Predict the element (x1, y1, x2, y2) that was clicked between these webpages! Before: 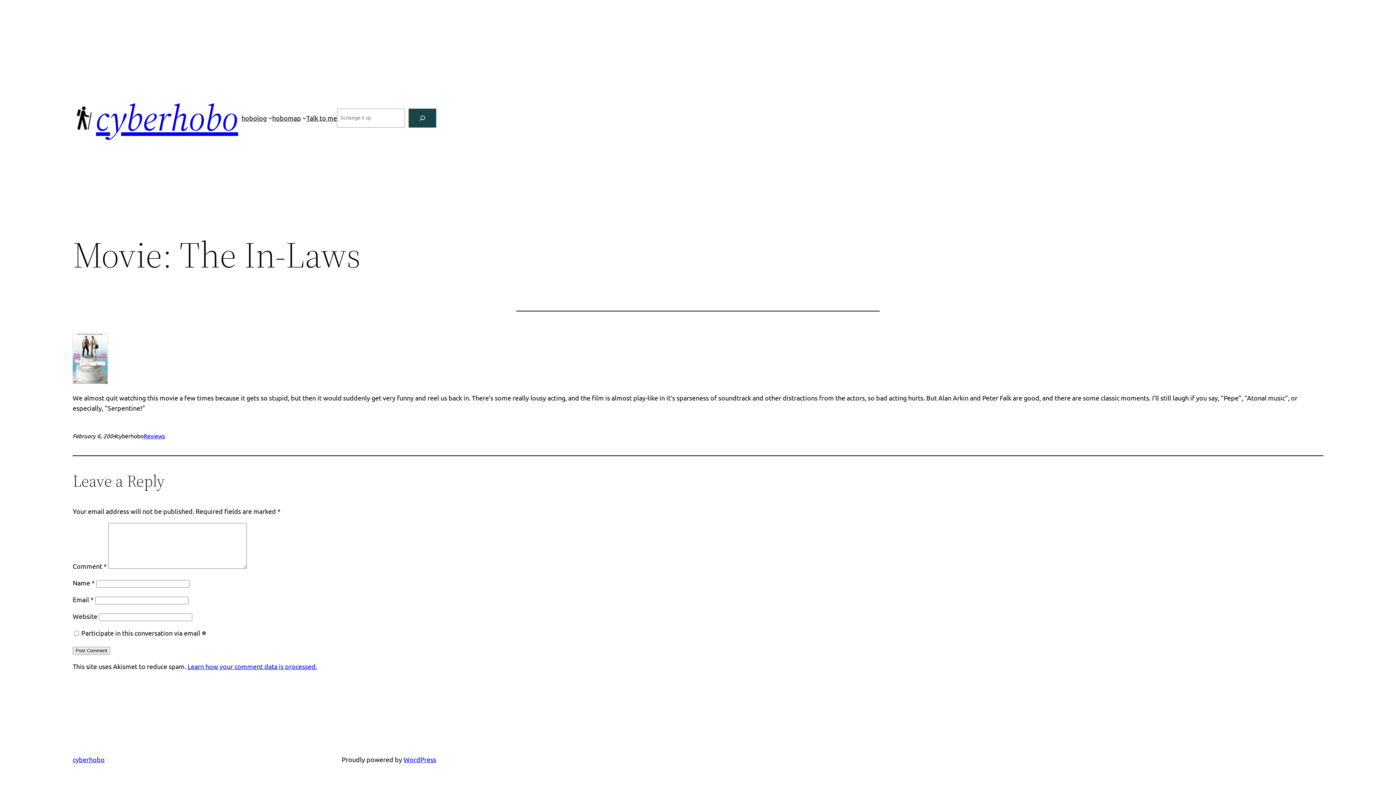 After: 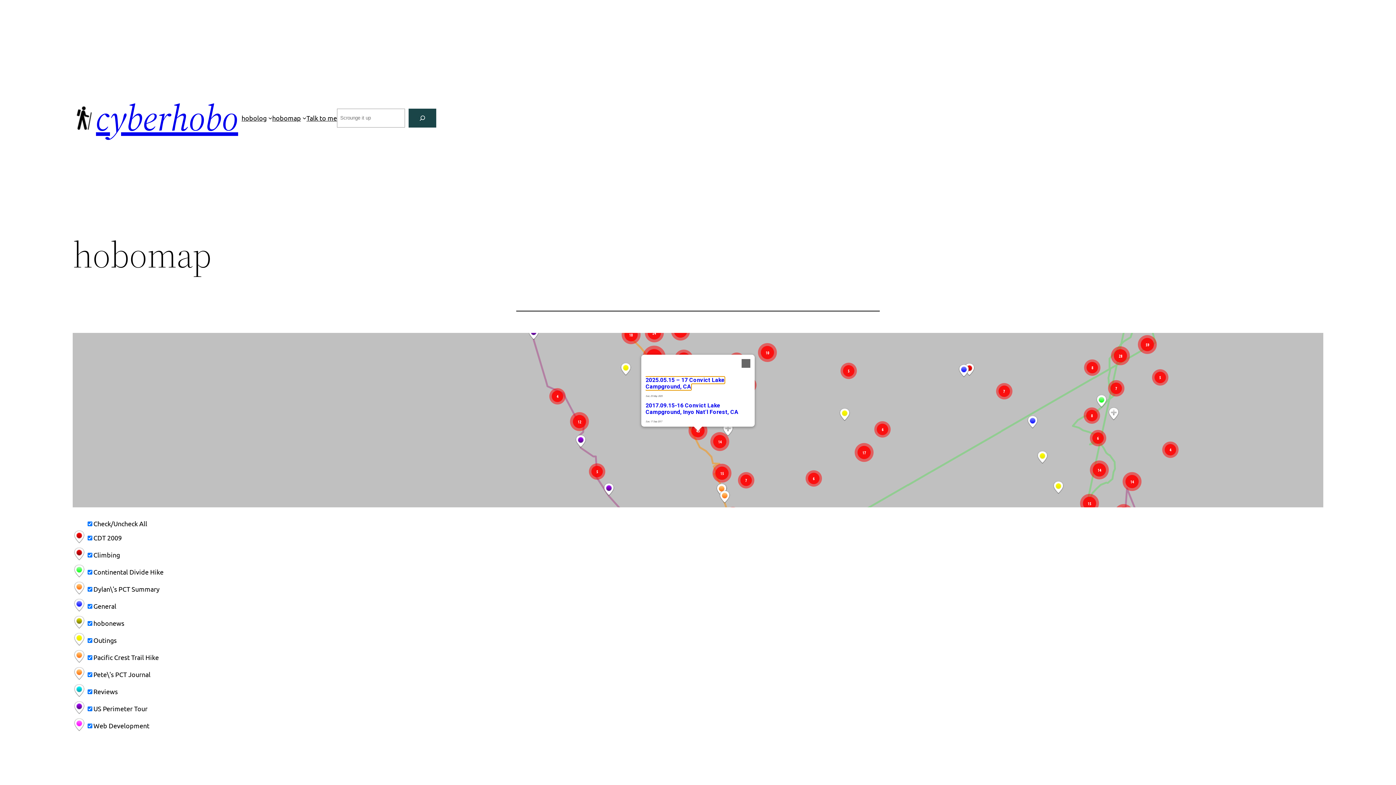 Action: bbox: (272, 112, 300, 123) label: hobomap